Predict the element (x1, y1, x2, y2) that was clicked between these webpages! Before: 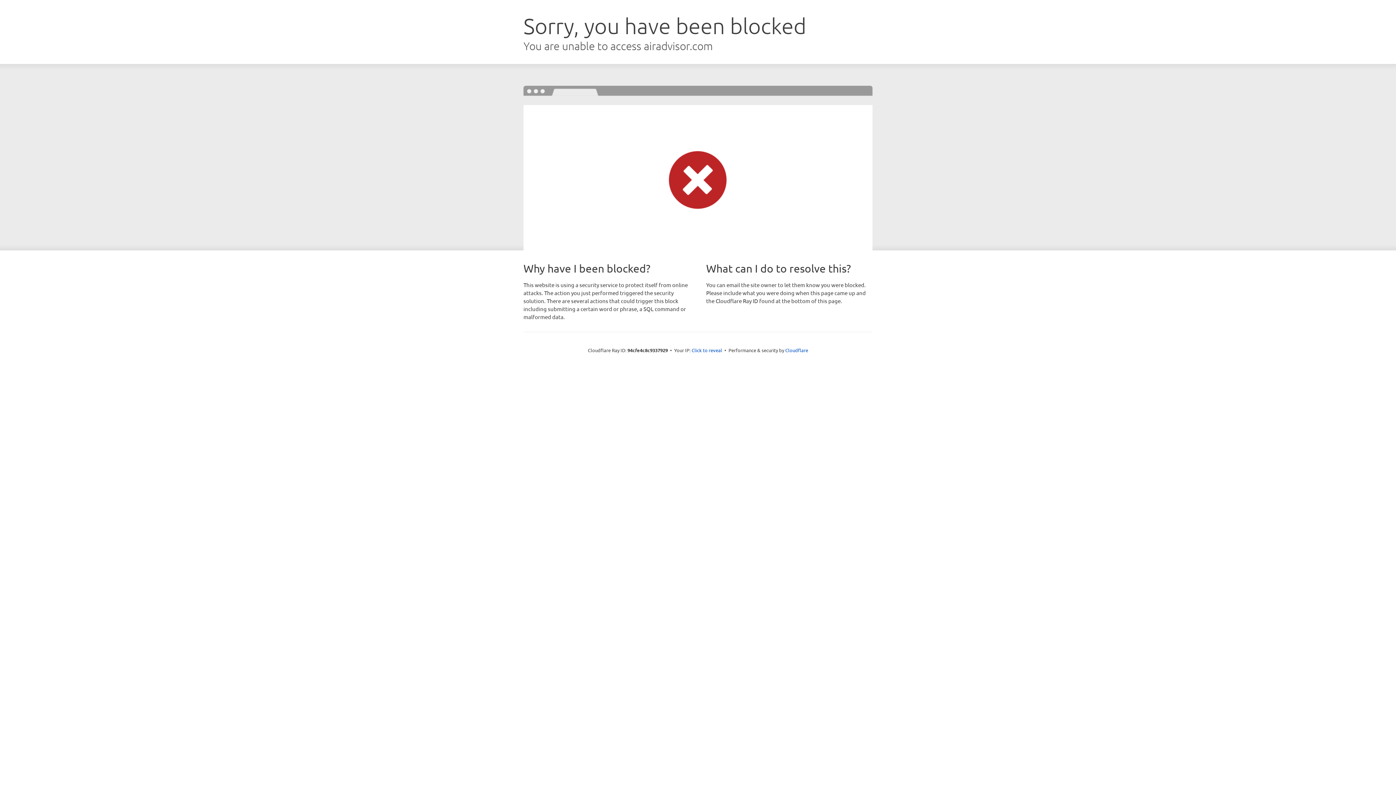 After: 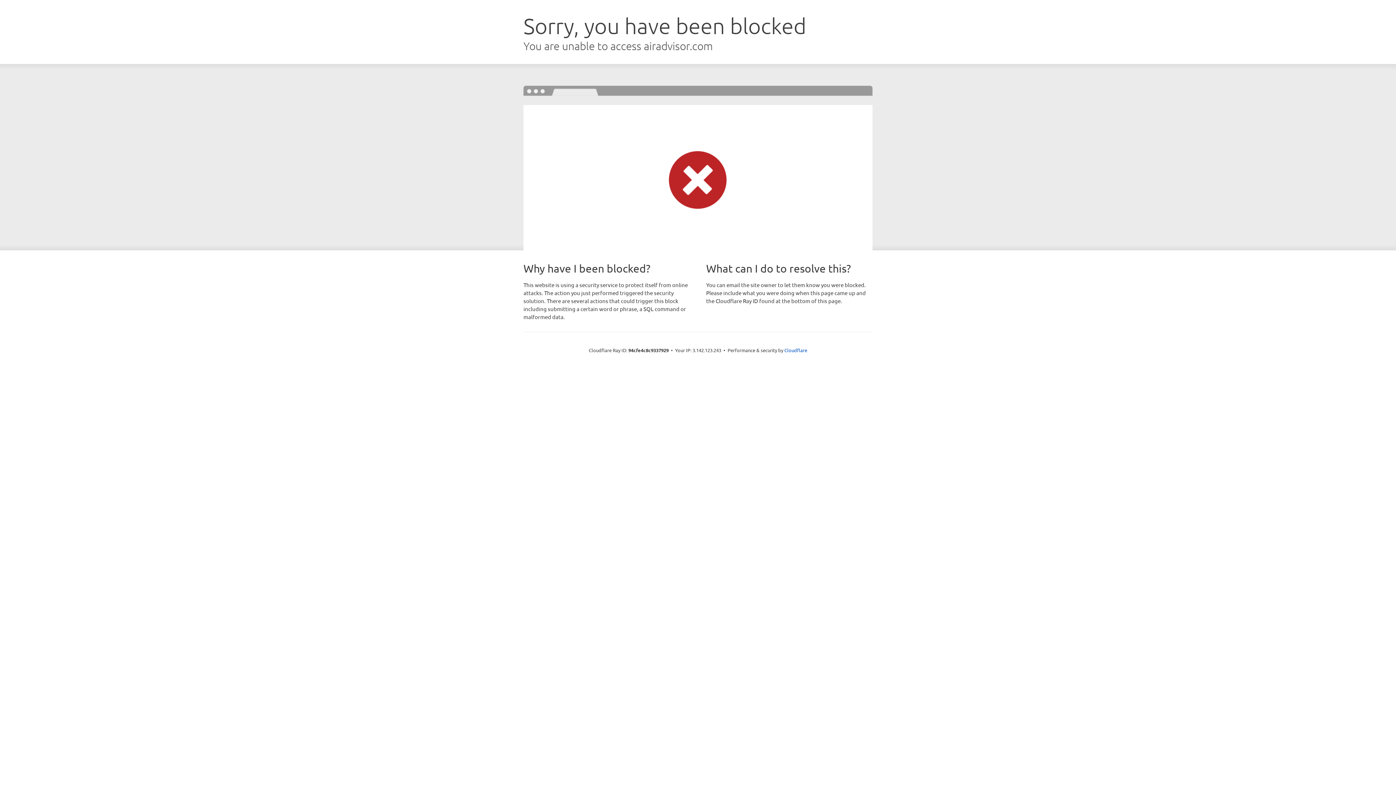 Action: label: Click to reveal bbox: (691, 346, 722, 353)